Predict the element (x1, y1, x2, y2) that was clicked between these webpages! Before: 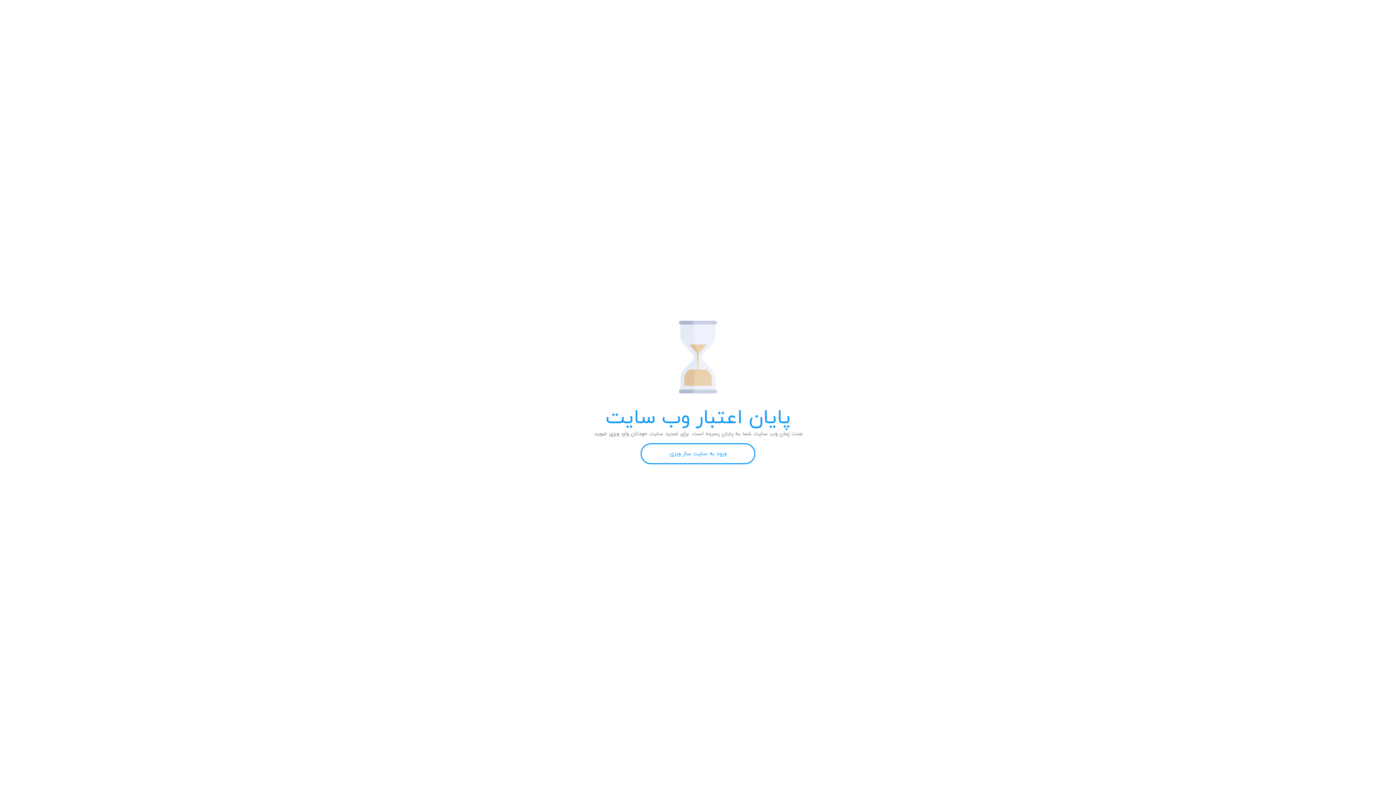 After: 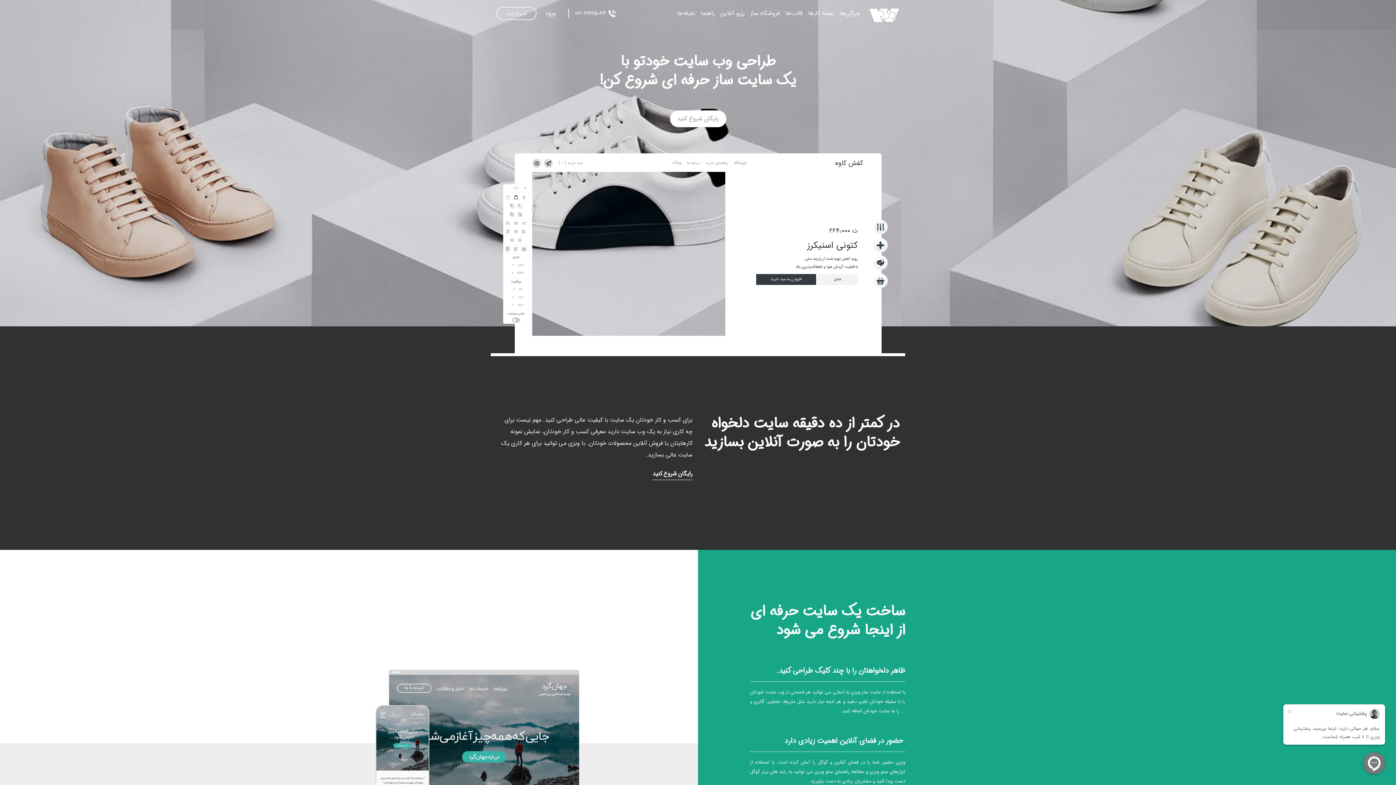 Action: bbox: (640, 443, 755, 464) label: ورود به سایت ساز وبزی